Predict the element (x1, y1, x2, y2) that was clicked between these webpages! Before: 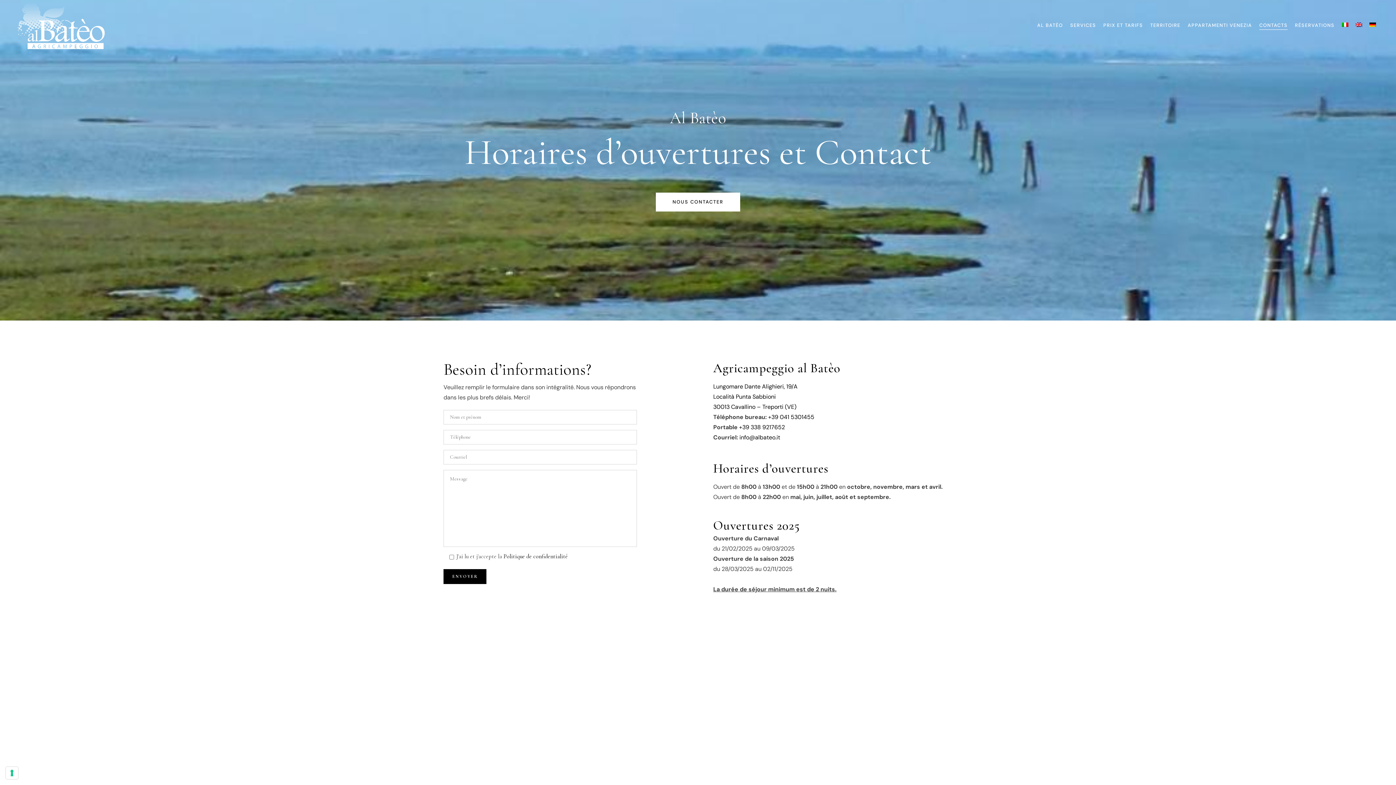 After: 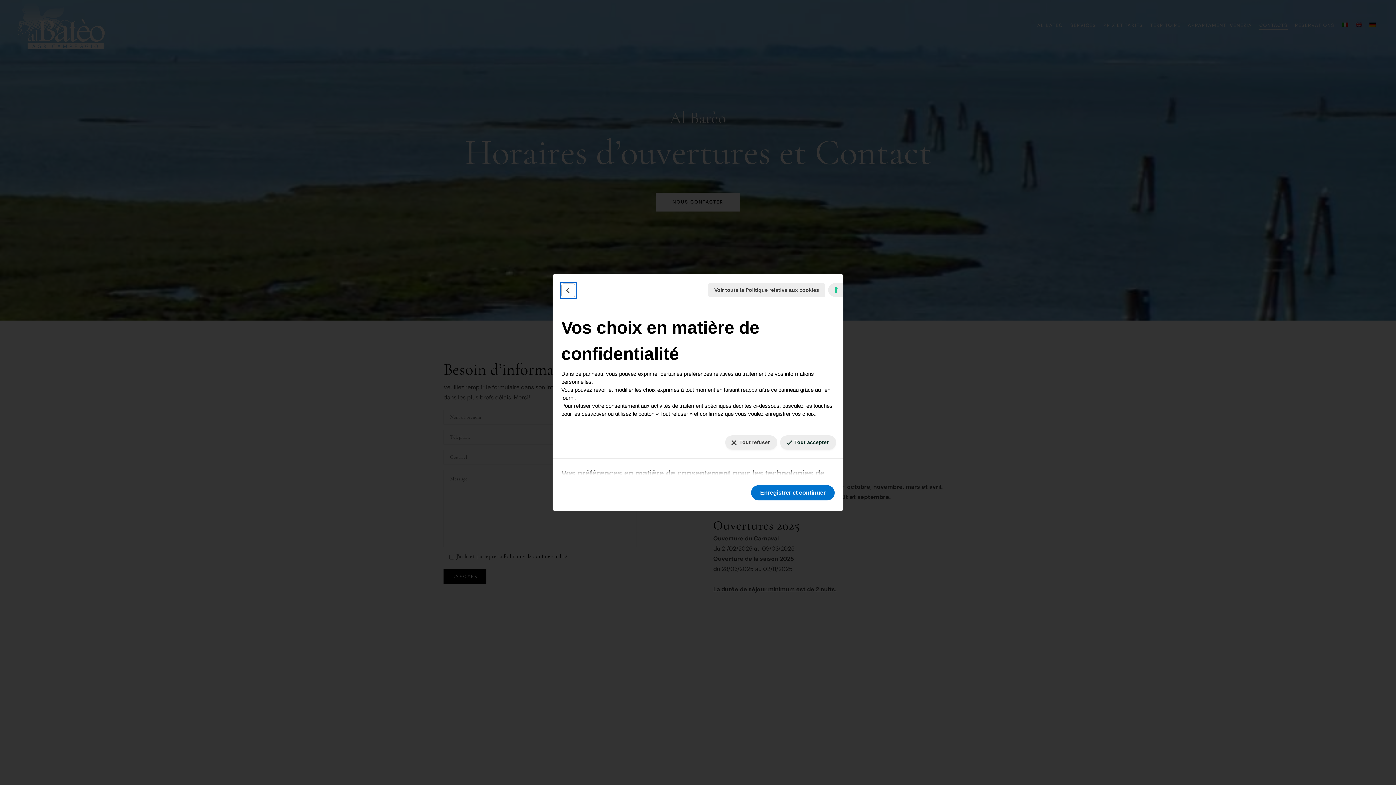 Action: label: Vos préférences en matière de consentement pour les technologies de suivi bbox: (5, 767, 18, 779)